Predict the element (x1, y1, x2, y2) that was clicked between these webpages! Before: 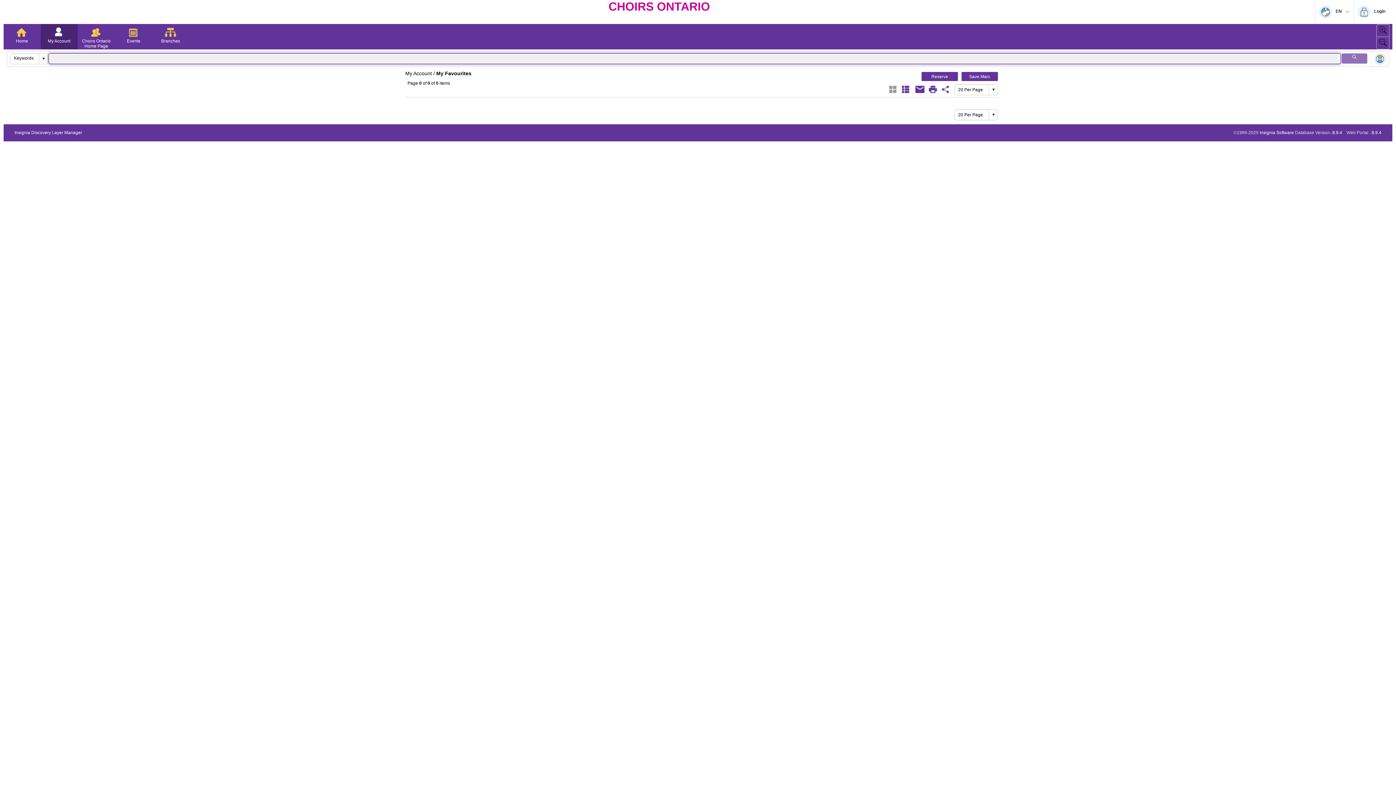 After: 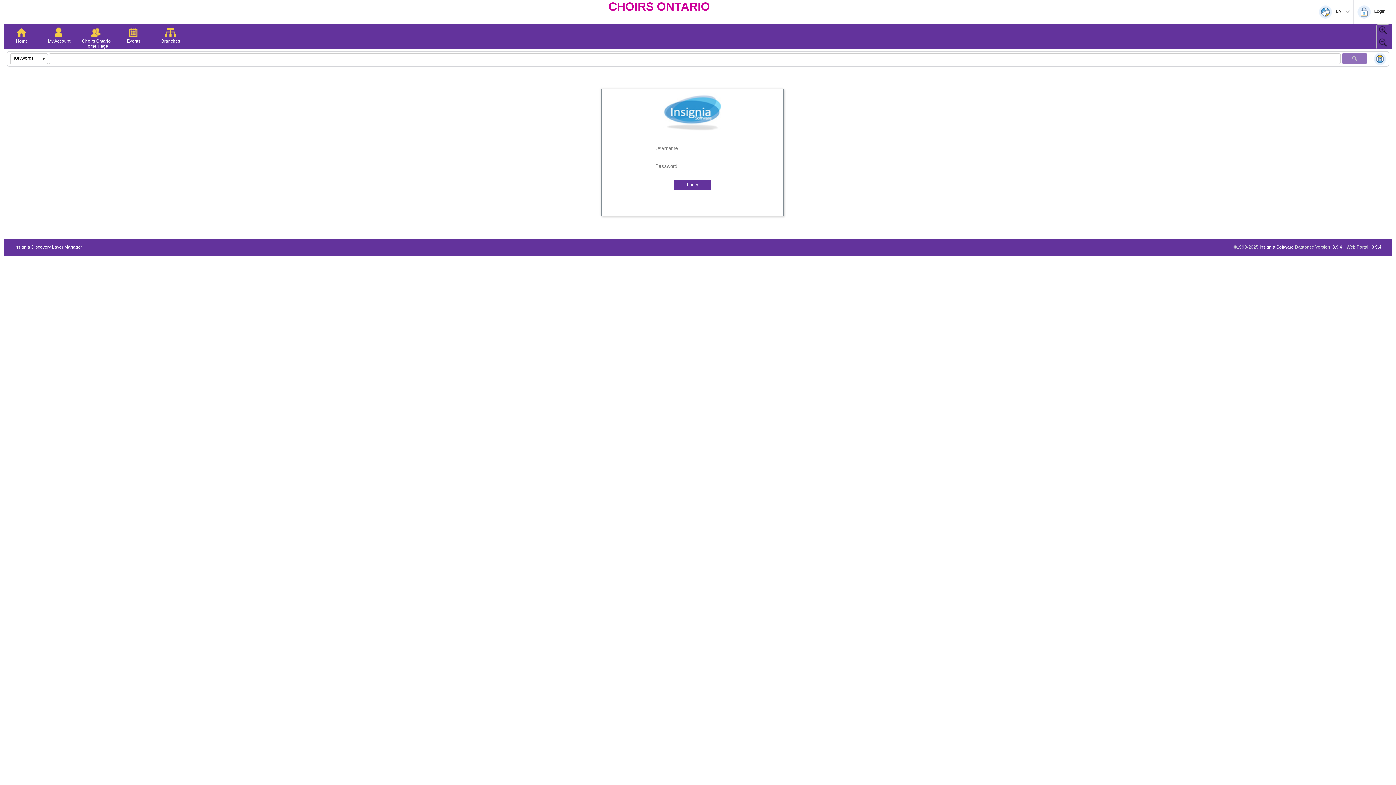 Action: bbox: (1357, 5, 1389, 18) label: Login